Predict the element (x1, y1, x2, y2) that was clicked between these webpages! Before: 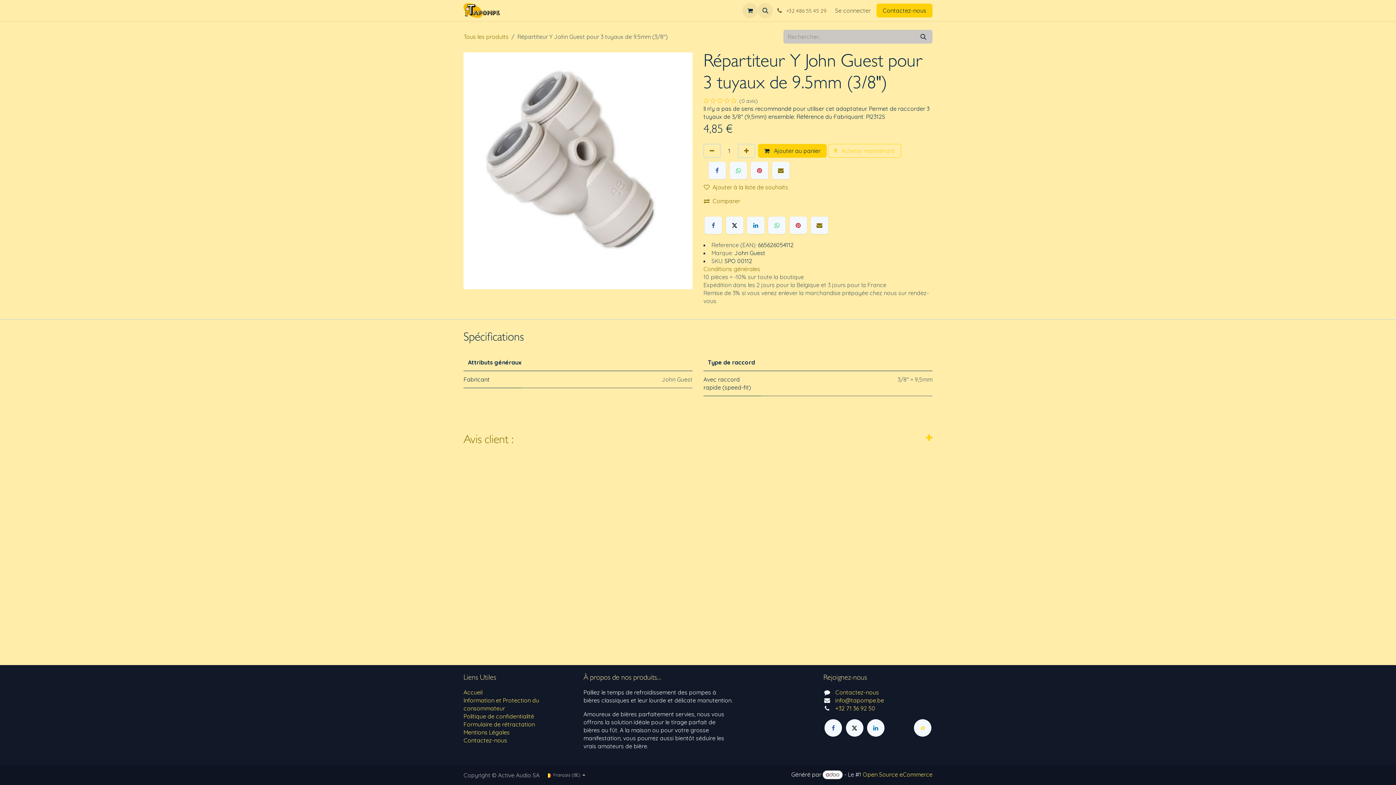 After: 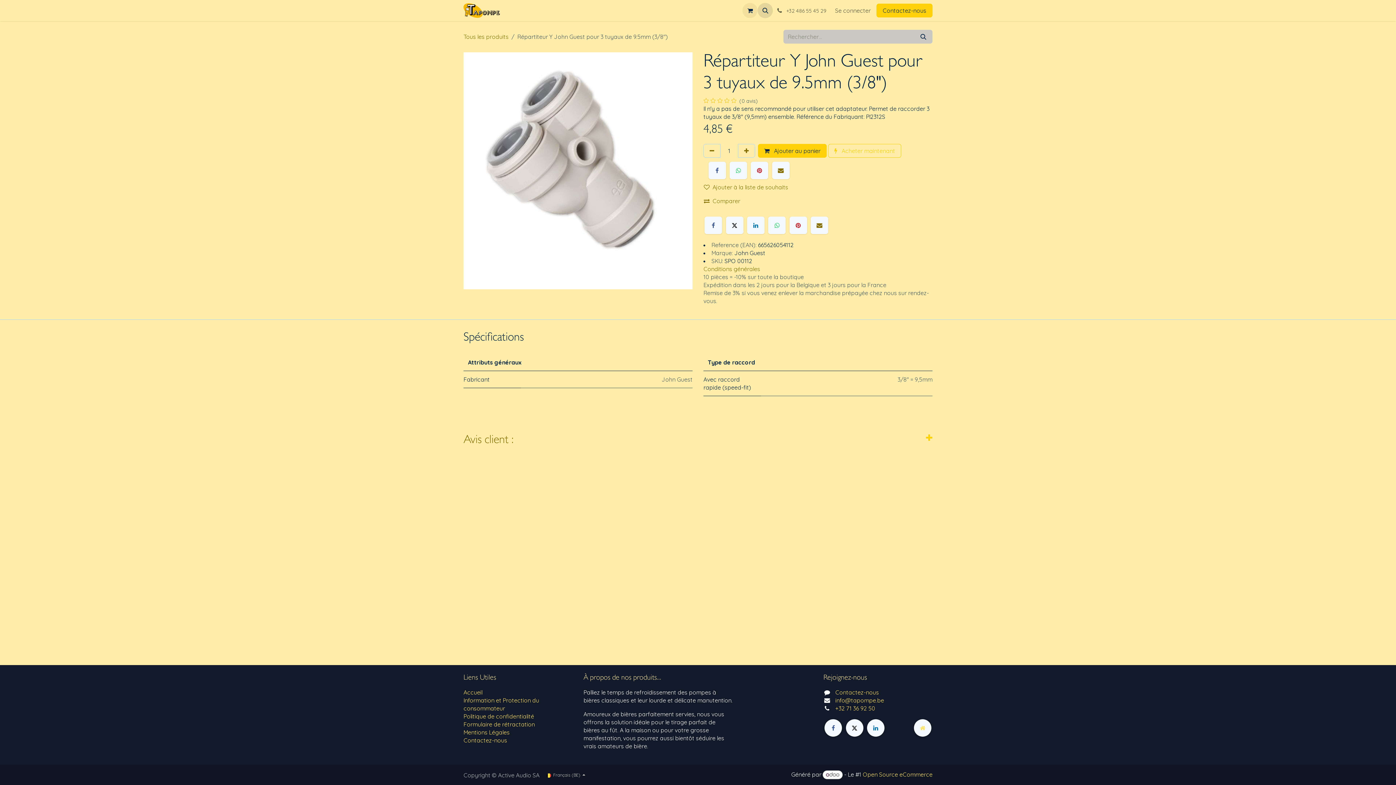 Action: bbox: (757, 2, 773, 18)